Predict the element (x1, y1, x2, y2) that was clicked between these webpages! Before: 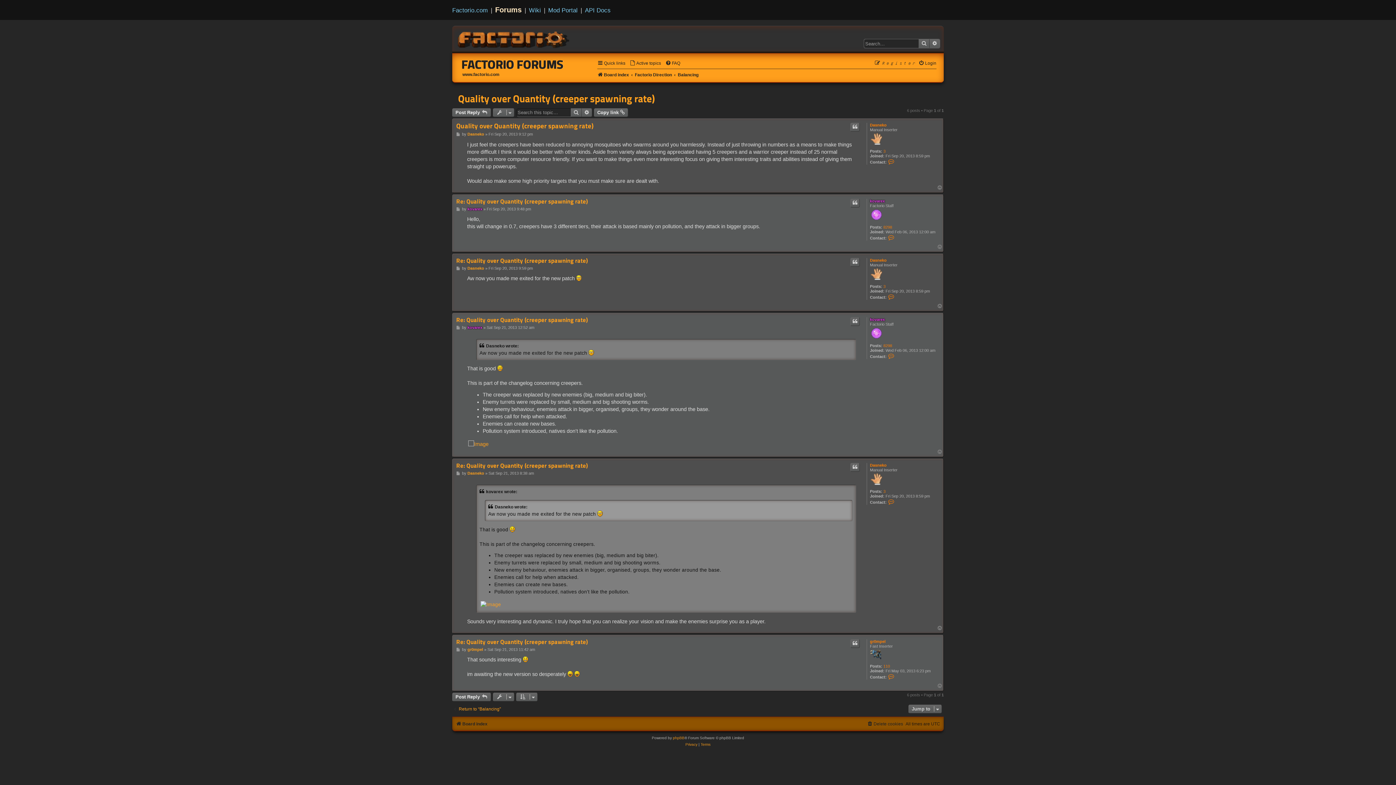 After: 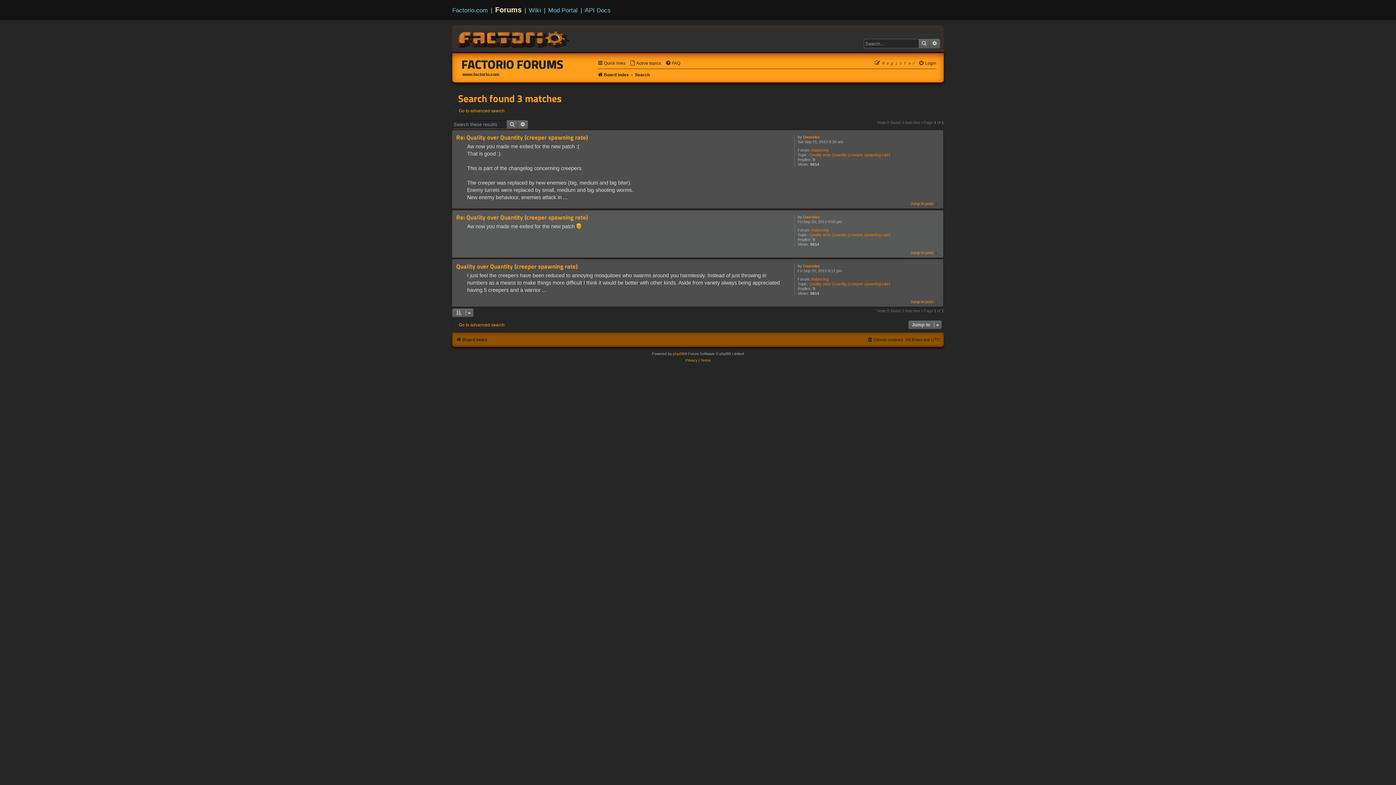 Action: label: 3 bbox: (883, 489, 885, 494)